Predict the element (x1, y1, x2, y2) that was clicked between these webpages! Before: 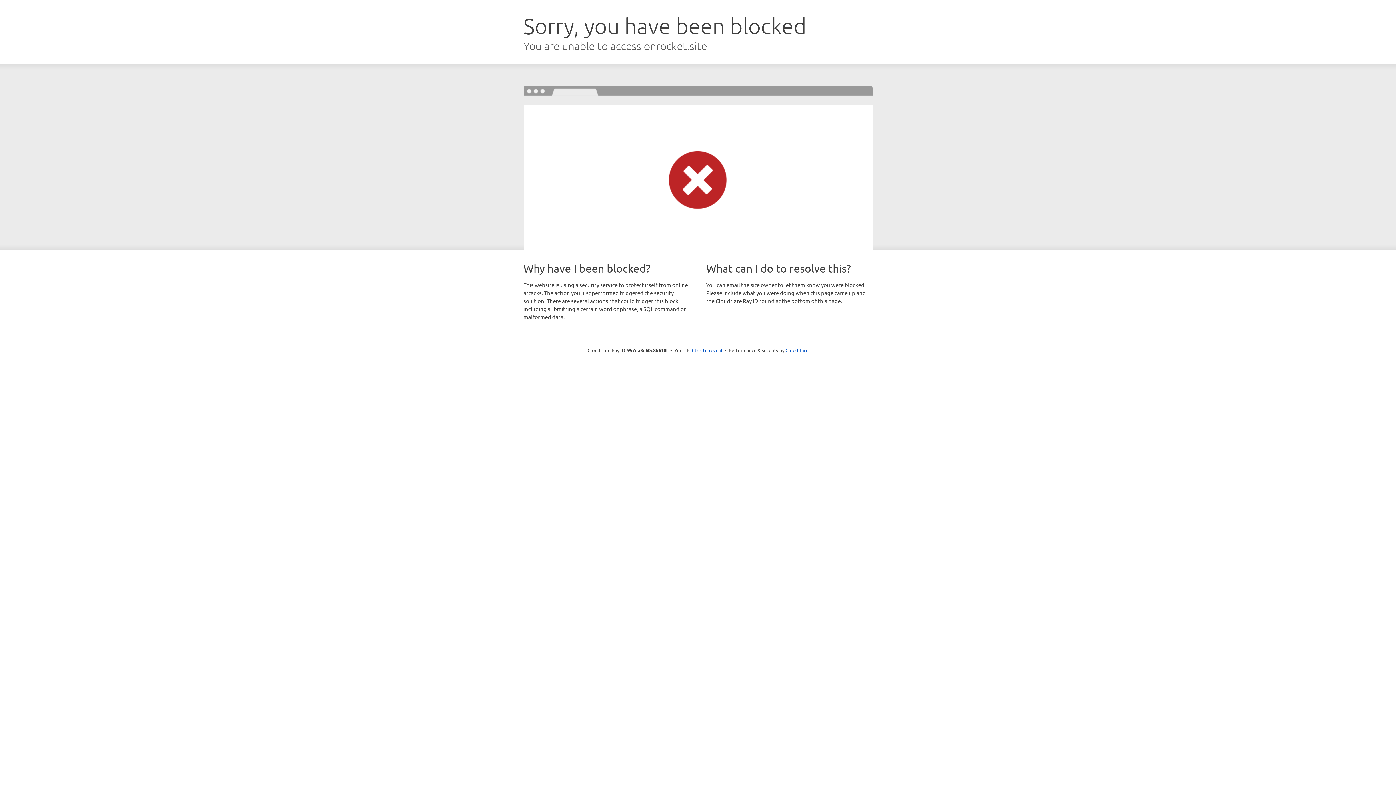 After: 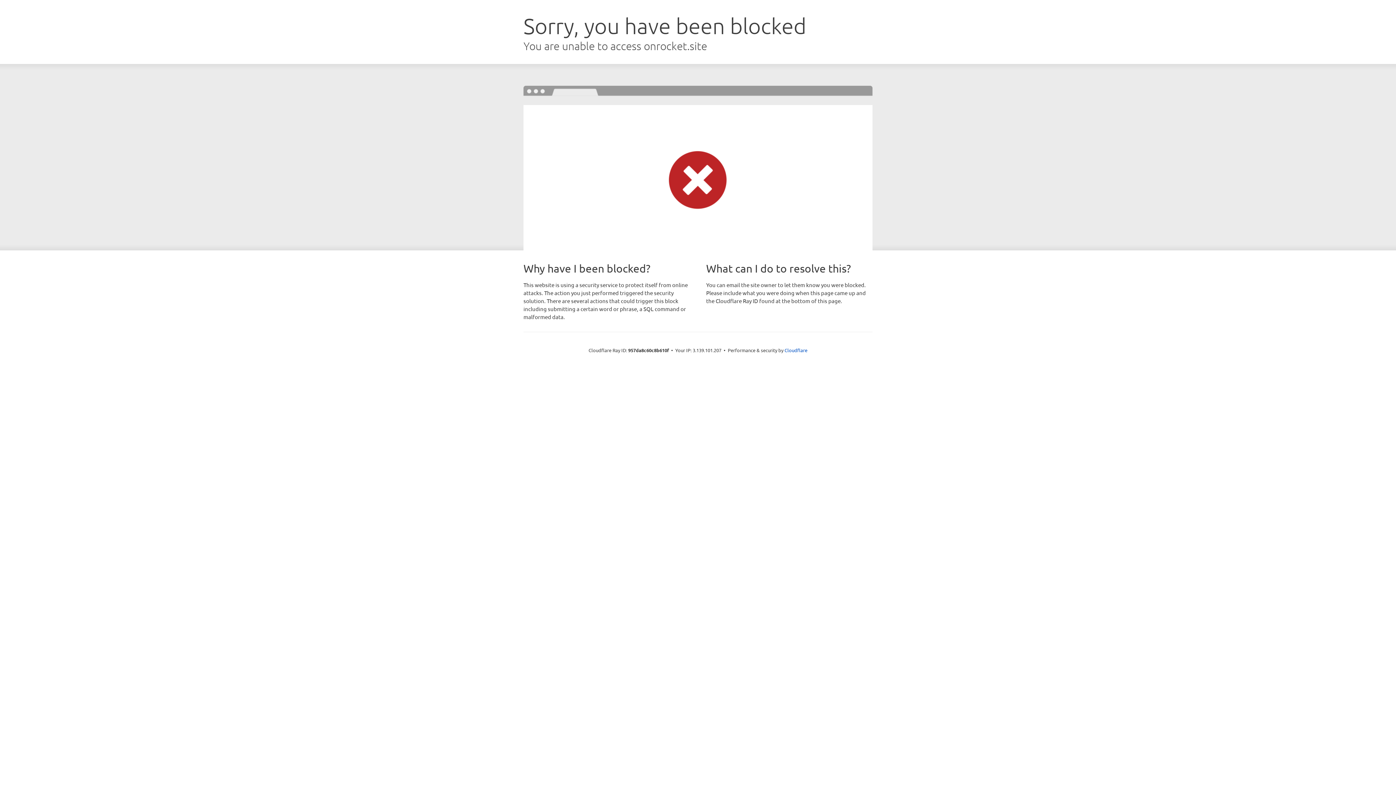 Action: label: Click to reveal bbox: (692, 346, 722, 353)